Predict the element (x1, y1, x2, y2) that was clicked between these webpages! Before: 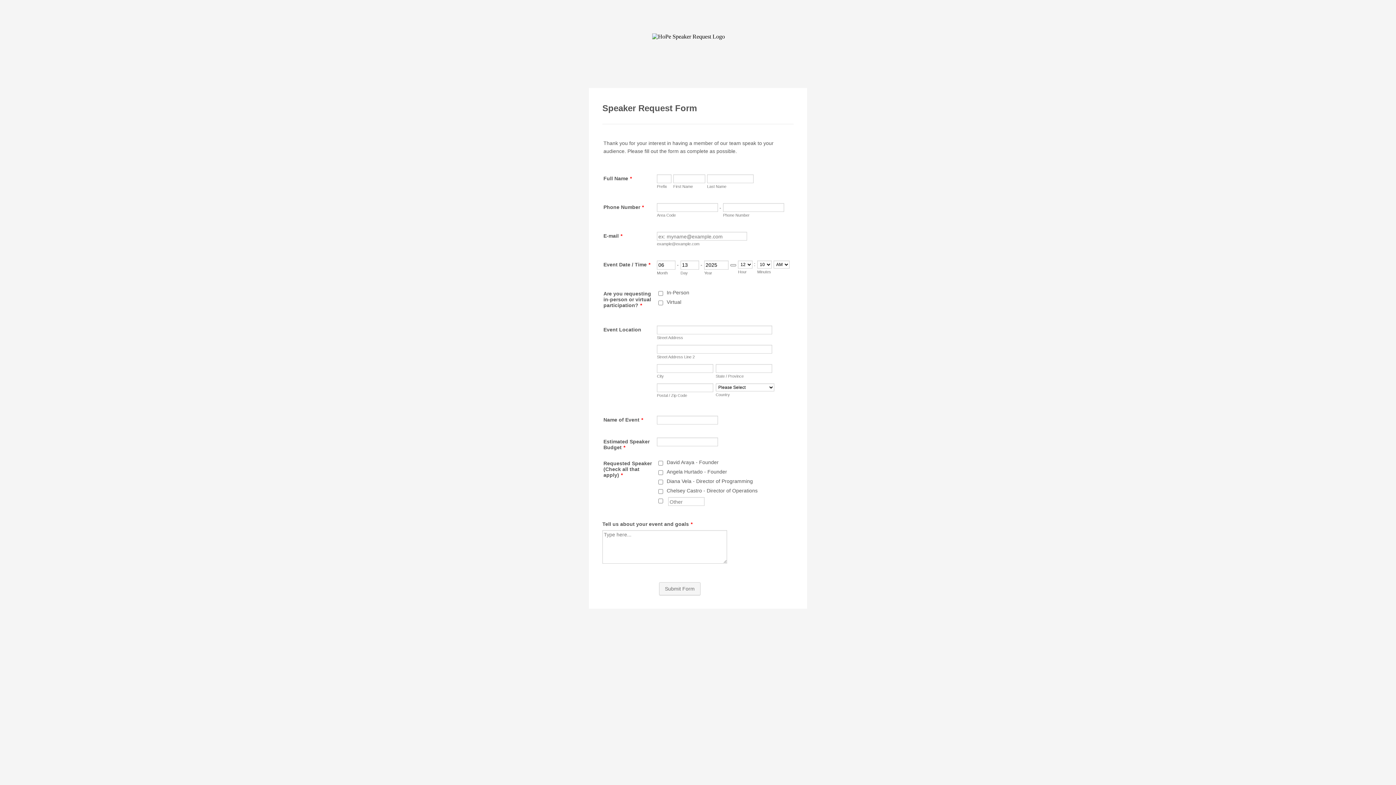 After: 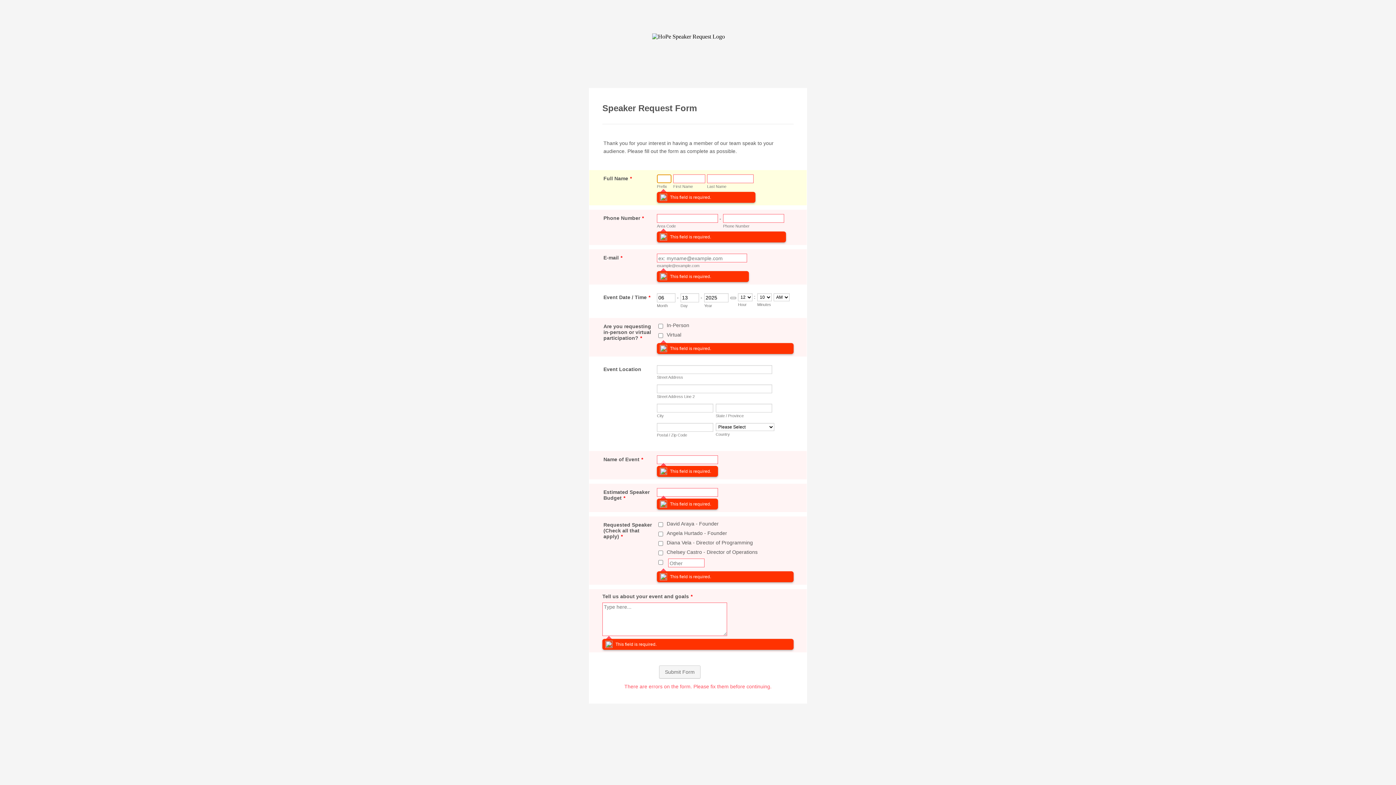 Action: bbox: (659, 582, 700, 595) label: Submit Form